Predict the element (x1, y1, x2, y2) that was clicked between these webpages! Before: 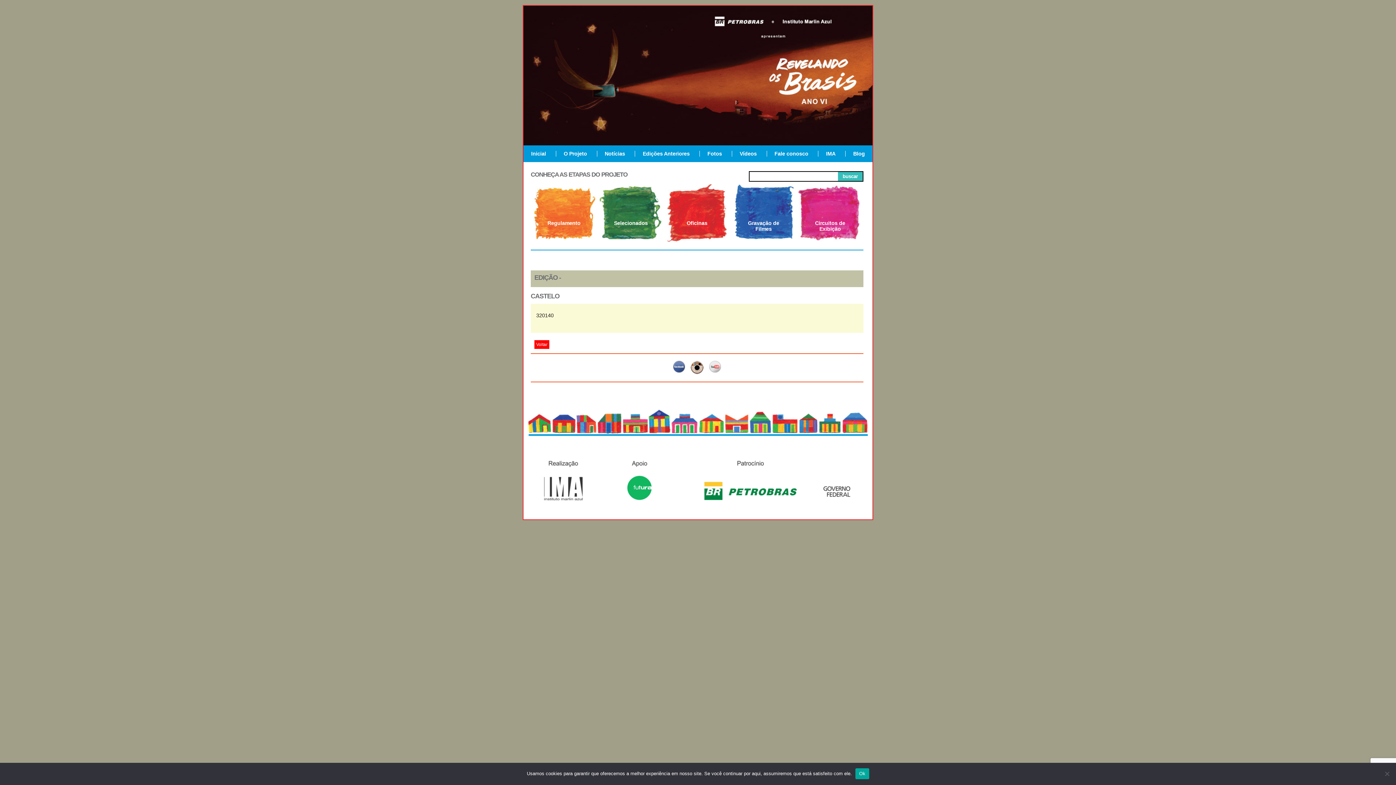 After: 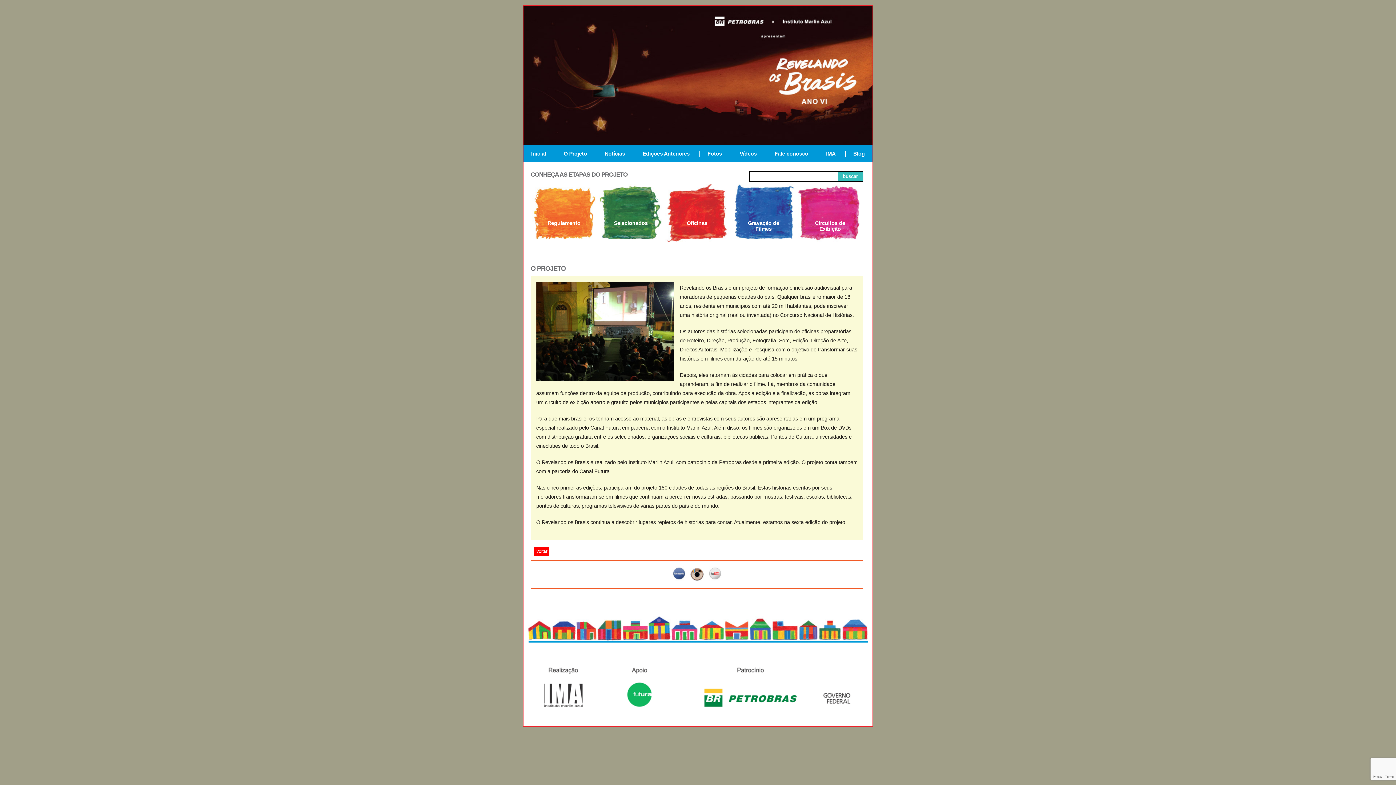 Action: bbox: (563, 150, 587, 156) label: O Projeto